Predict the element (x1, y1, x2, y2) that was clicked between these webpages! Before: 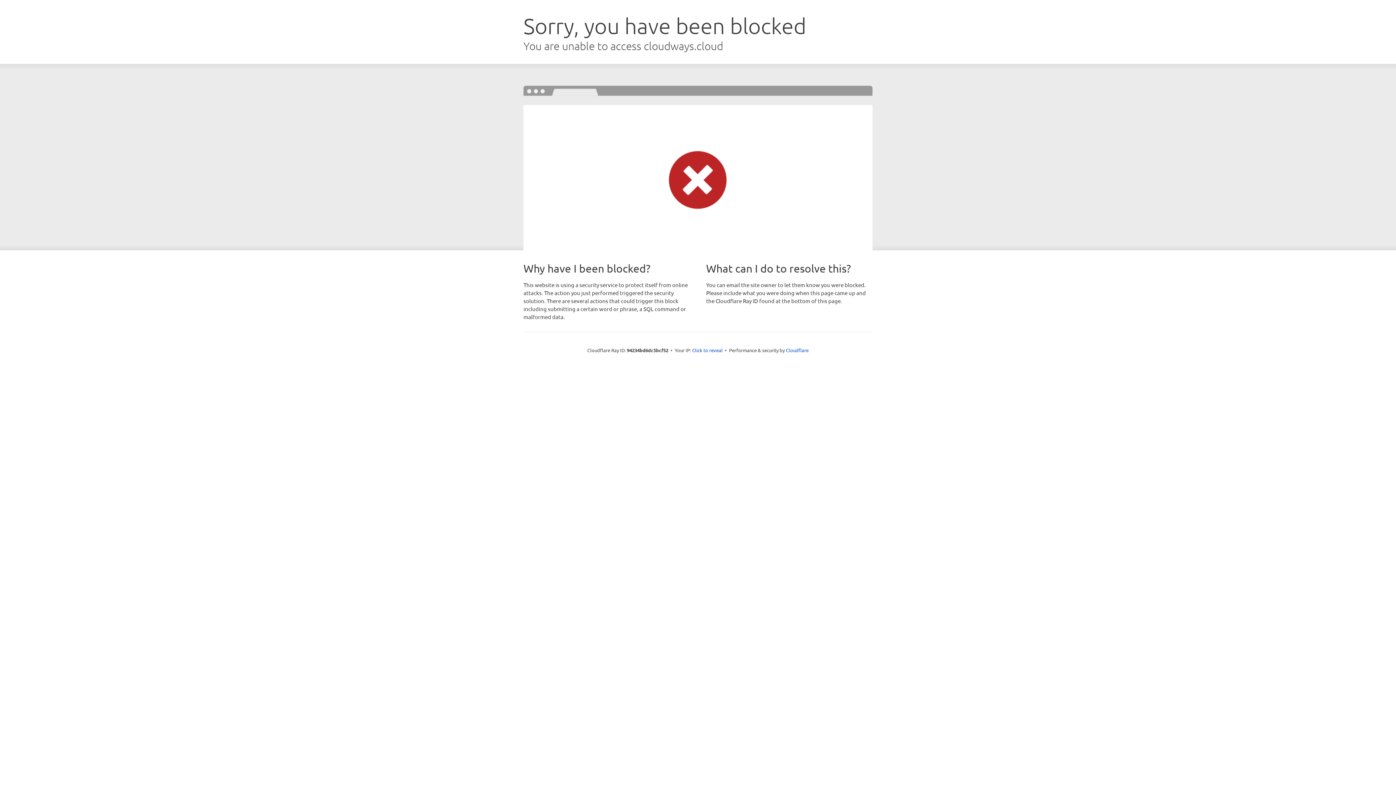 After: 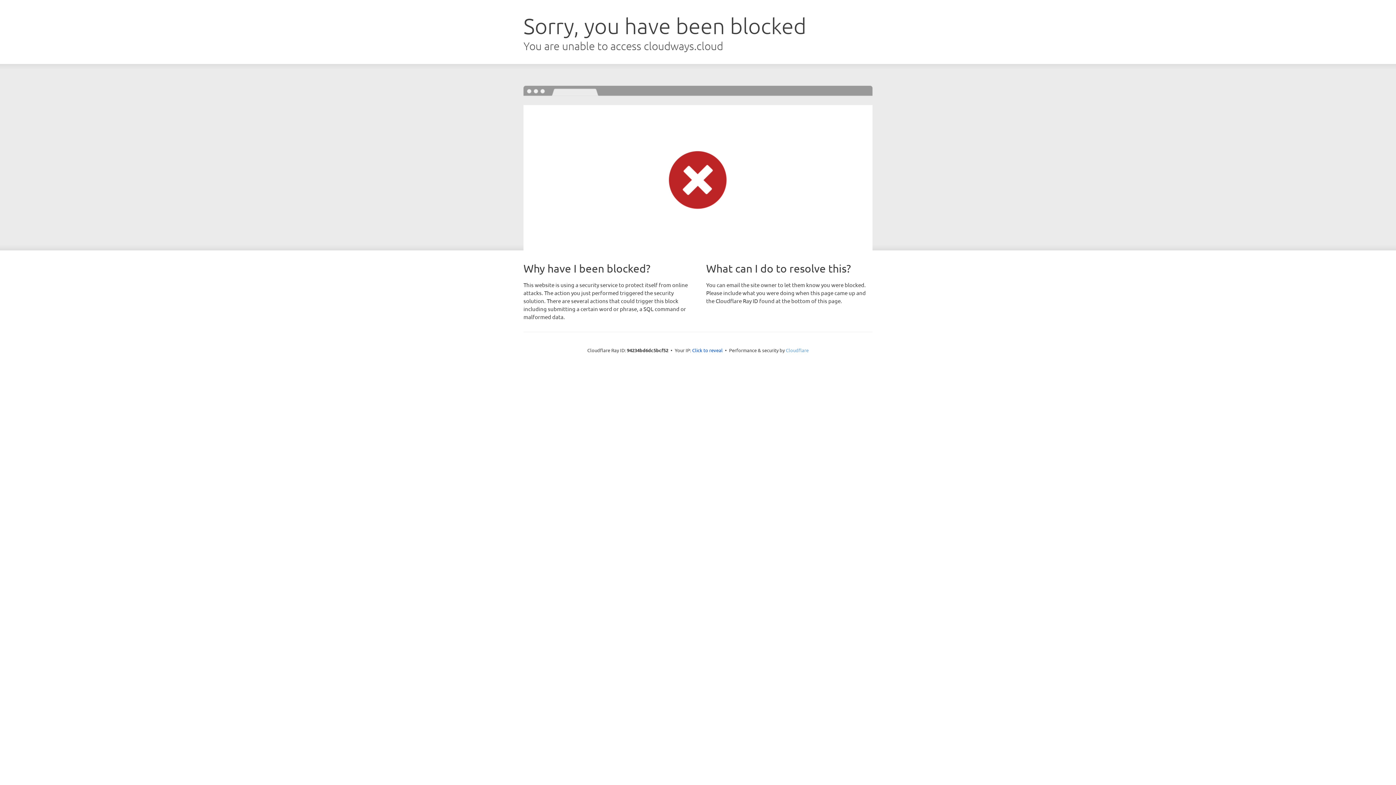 Action: bbox: (786, 347, 808, 353) label: Cloudflare